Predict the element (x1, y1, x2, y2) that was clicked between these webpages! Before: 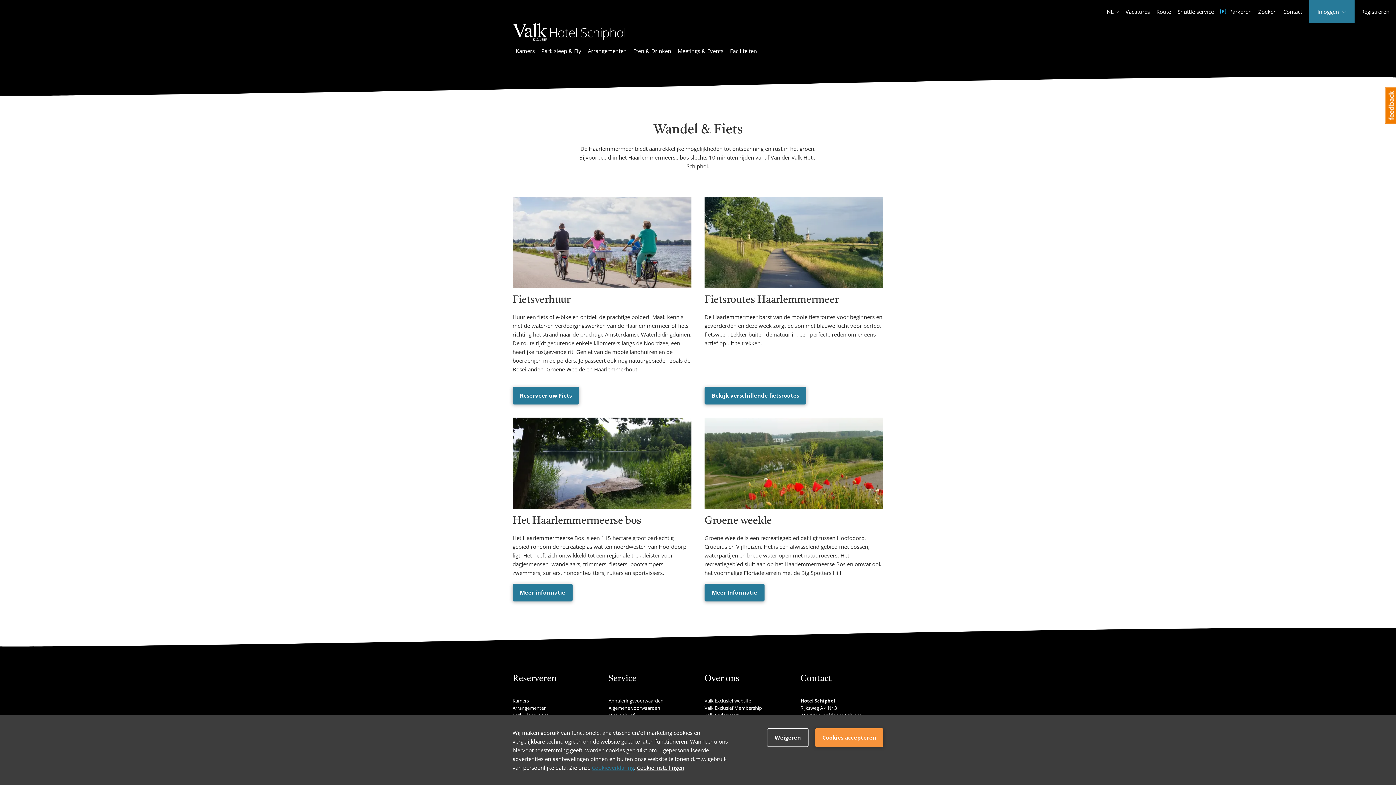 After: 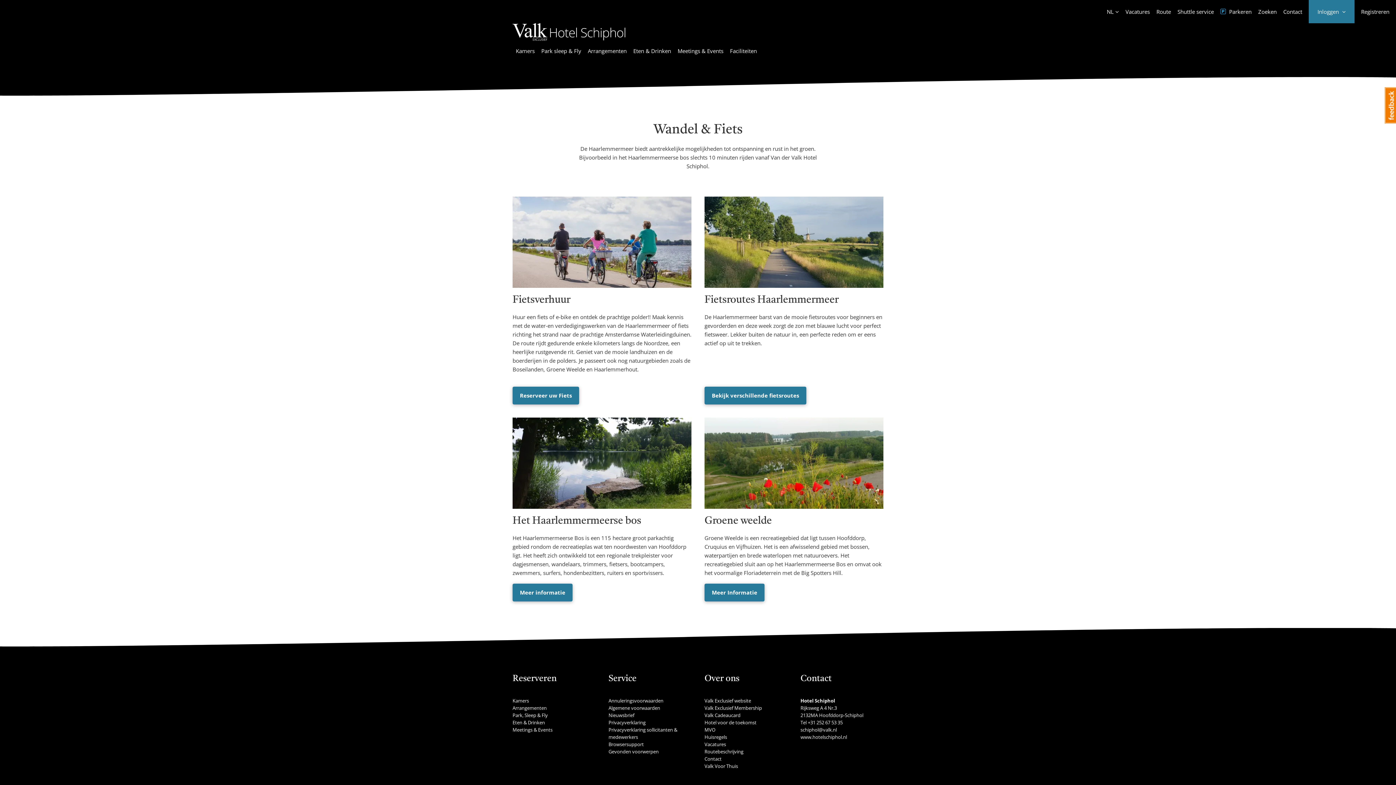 Action: label: Weigeren bbox: (767, 728, 808, 747)